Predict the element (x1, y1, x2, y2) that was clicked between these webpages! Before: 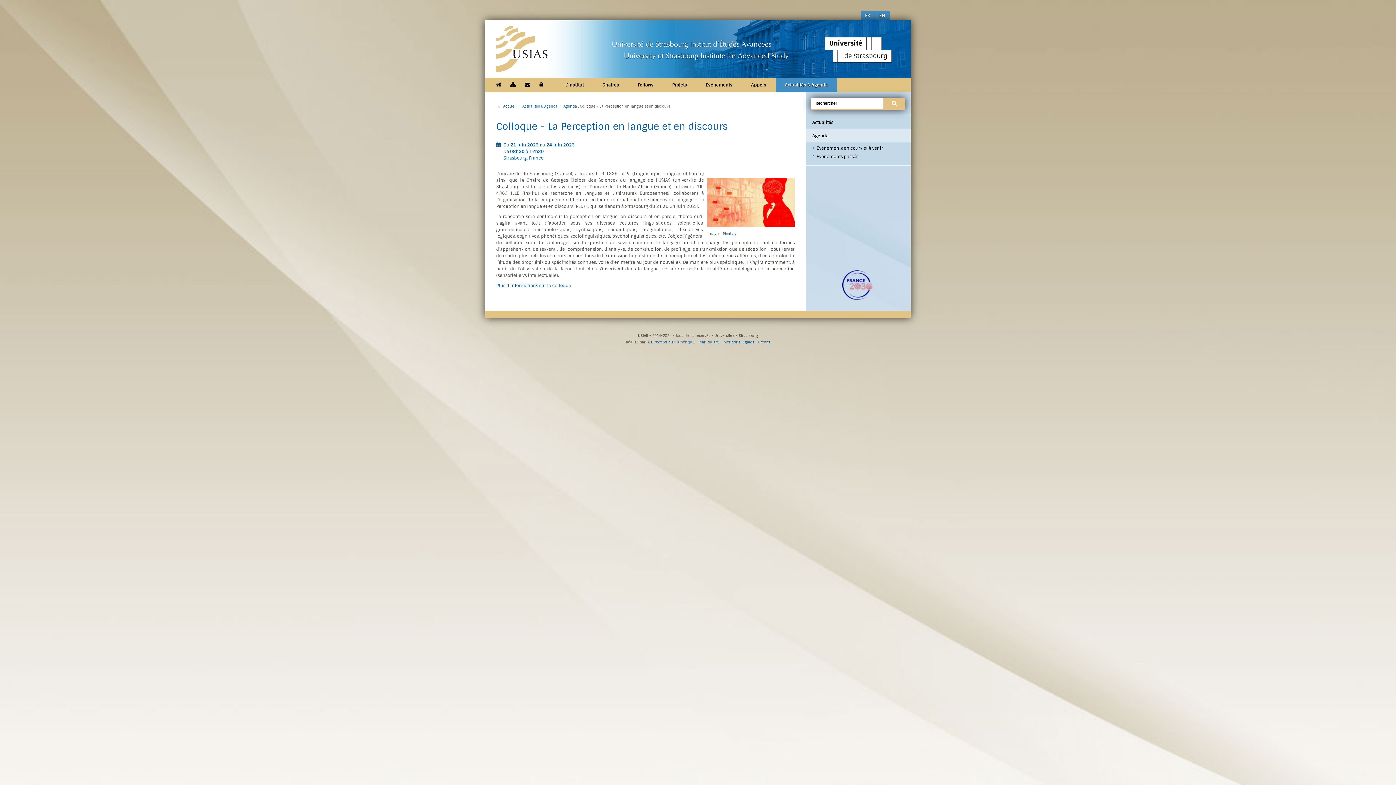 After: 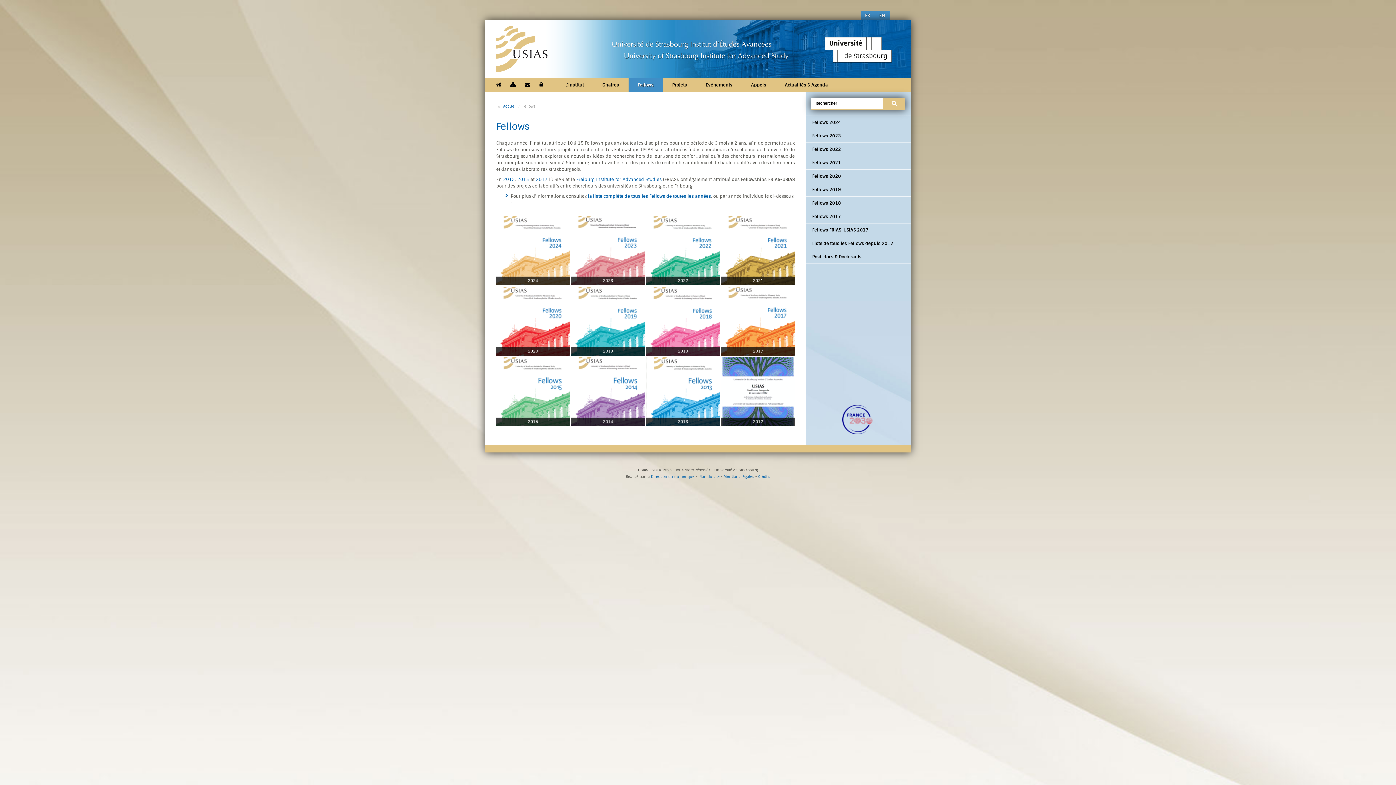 Action: bbox: (628, 77, 662, 92) label: Fellows